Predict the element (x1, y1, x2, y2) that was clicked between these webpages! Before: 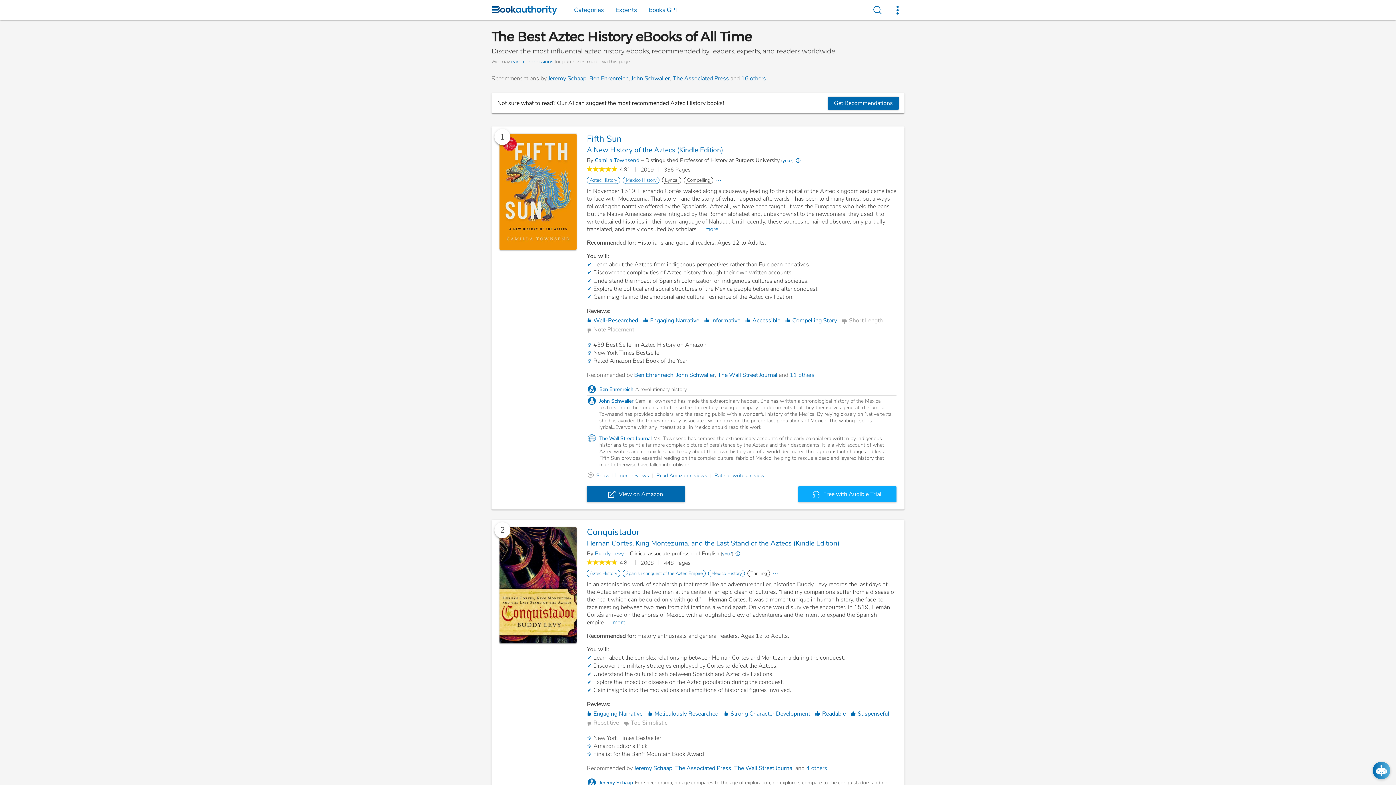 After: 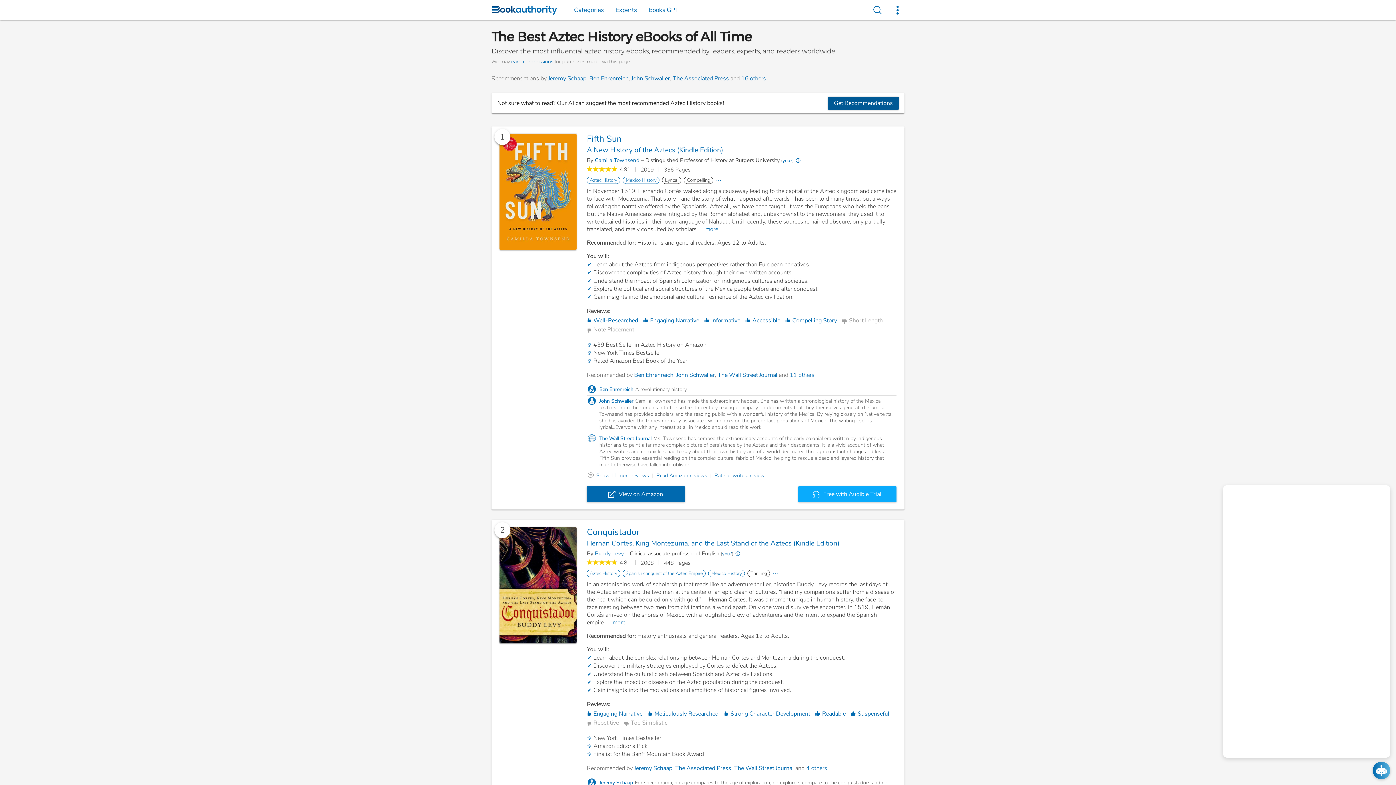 Action: label: Get Recommendations bbox: (828, 96, 898, 109)